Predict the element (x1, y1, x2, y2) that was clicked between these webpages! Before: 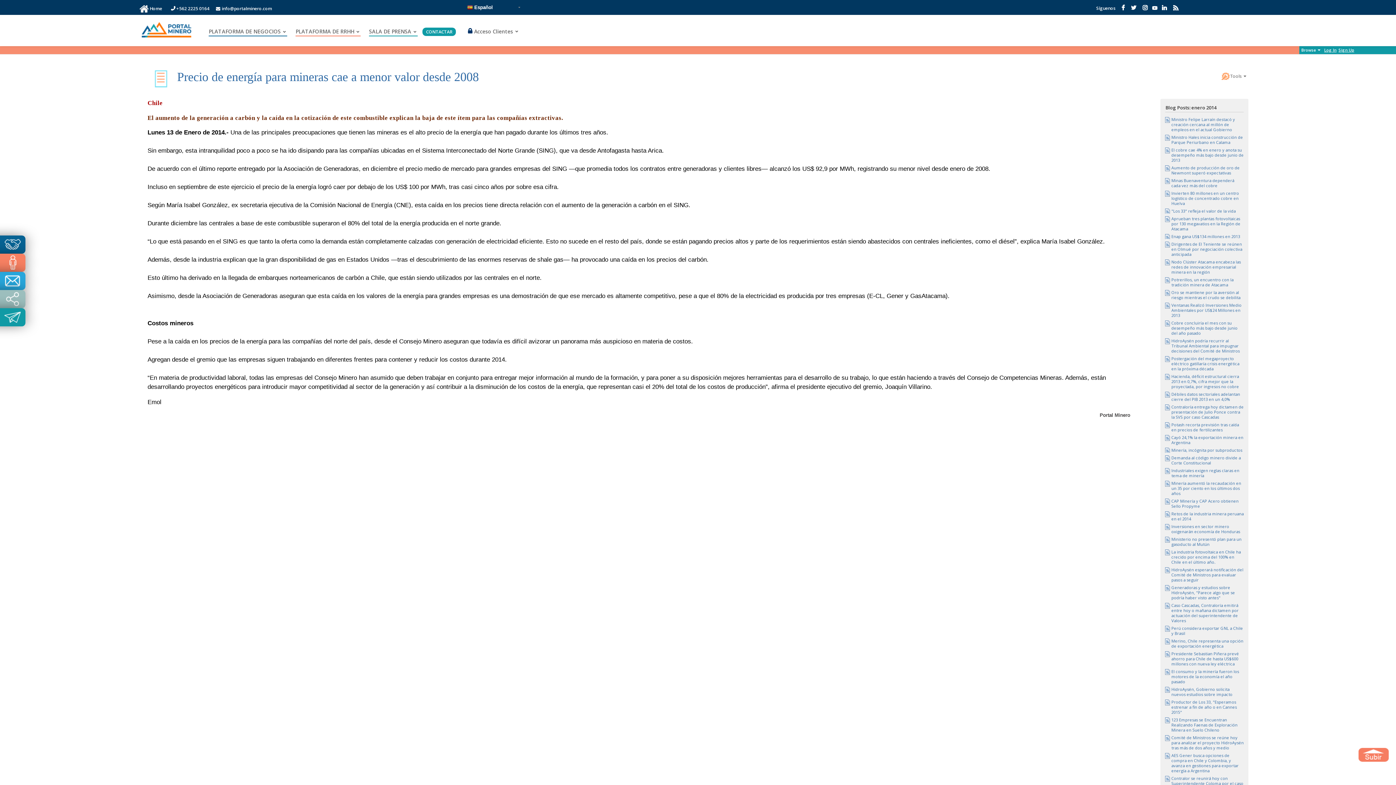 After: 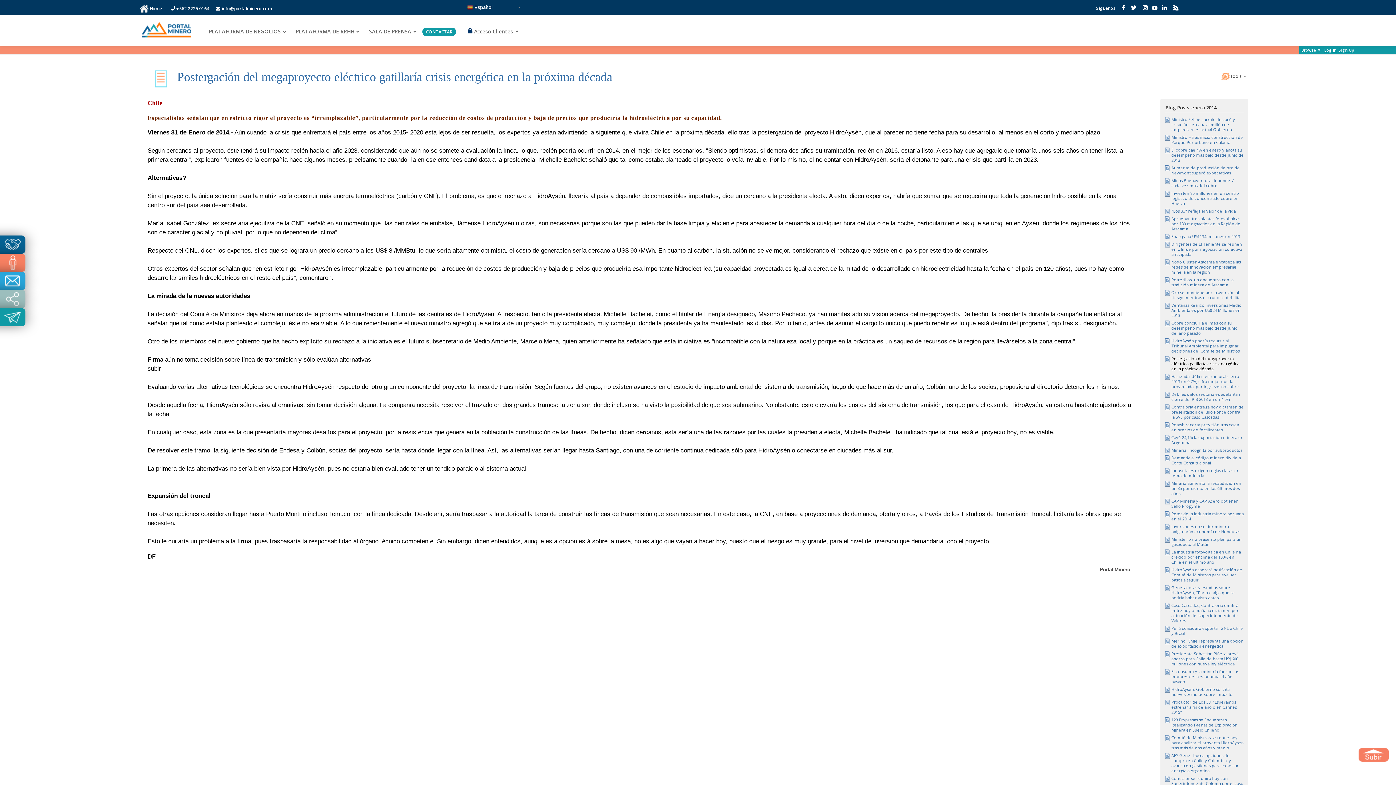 Action: label: Postergación del megaproyecto eléctrico gatillaría crisis energética en la próxima década bbox: (1171, 355, 1239, 371)